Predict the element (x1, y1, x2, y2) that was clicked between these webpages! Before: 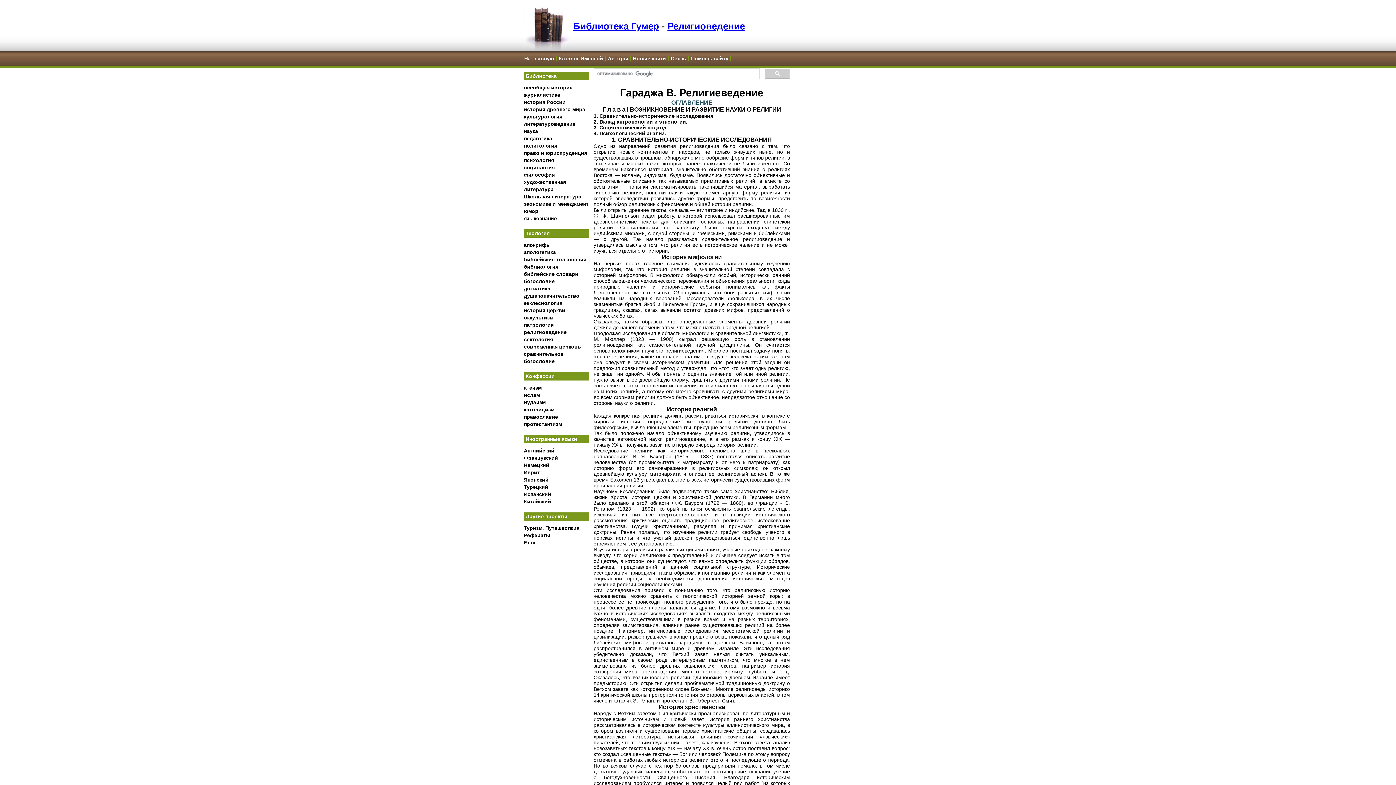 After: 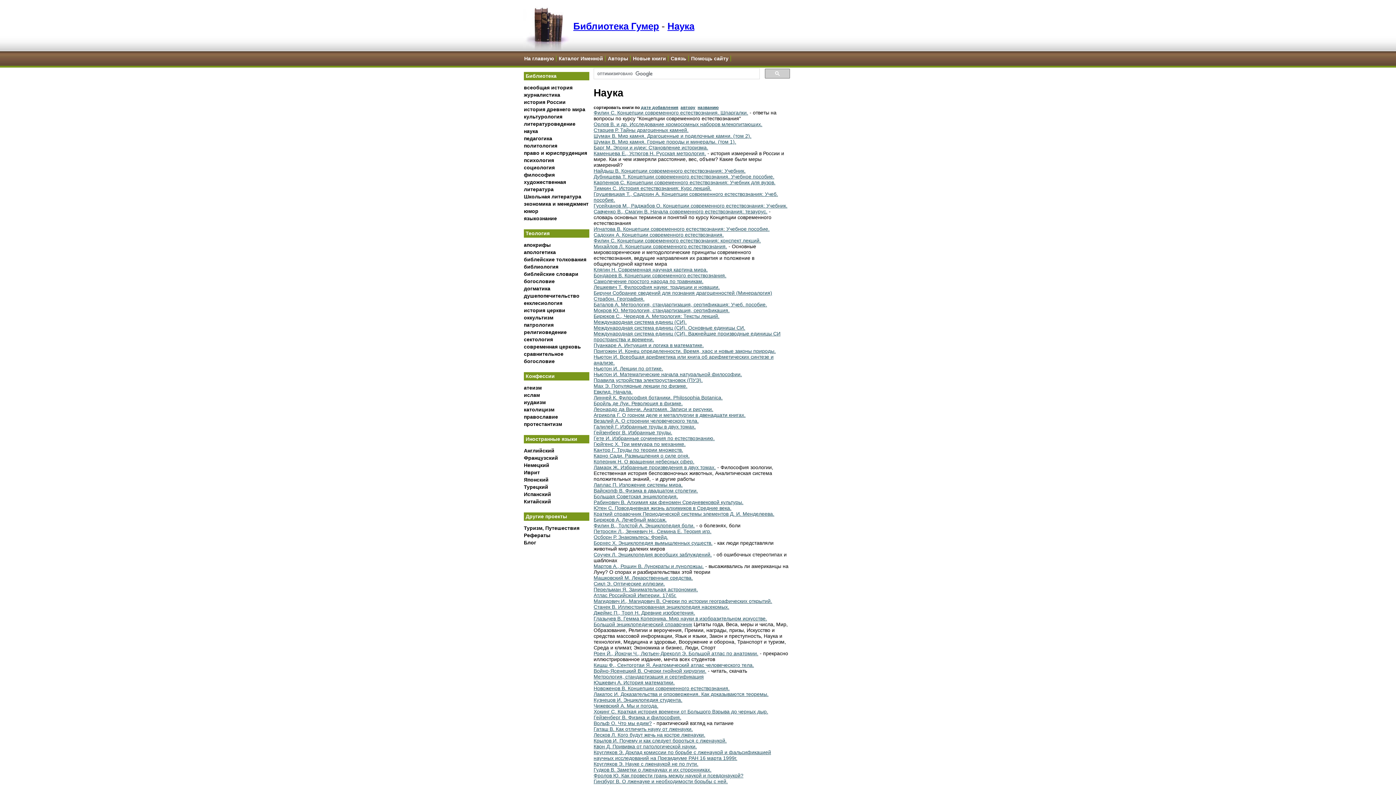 Action: bbox: (524, 128, 538, 134) label: наука